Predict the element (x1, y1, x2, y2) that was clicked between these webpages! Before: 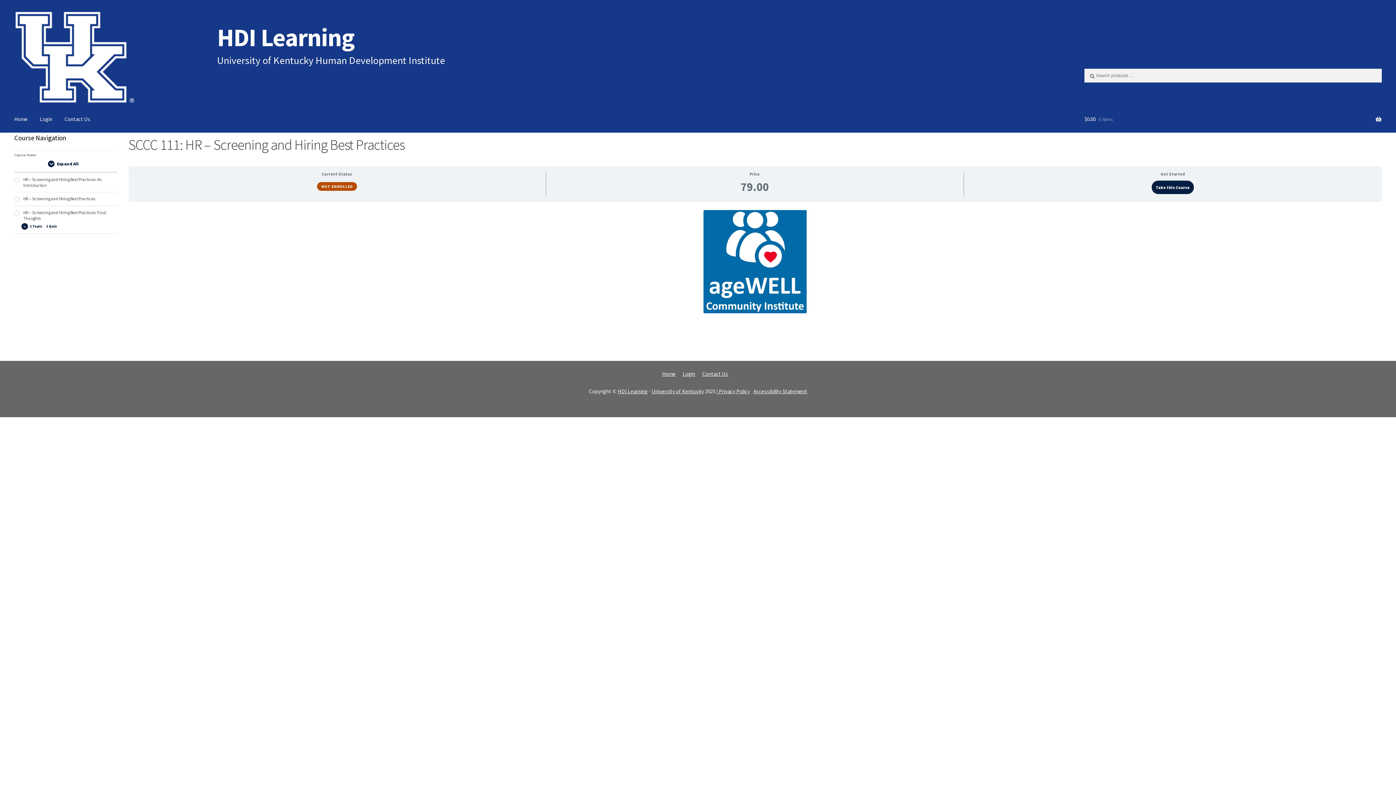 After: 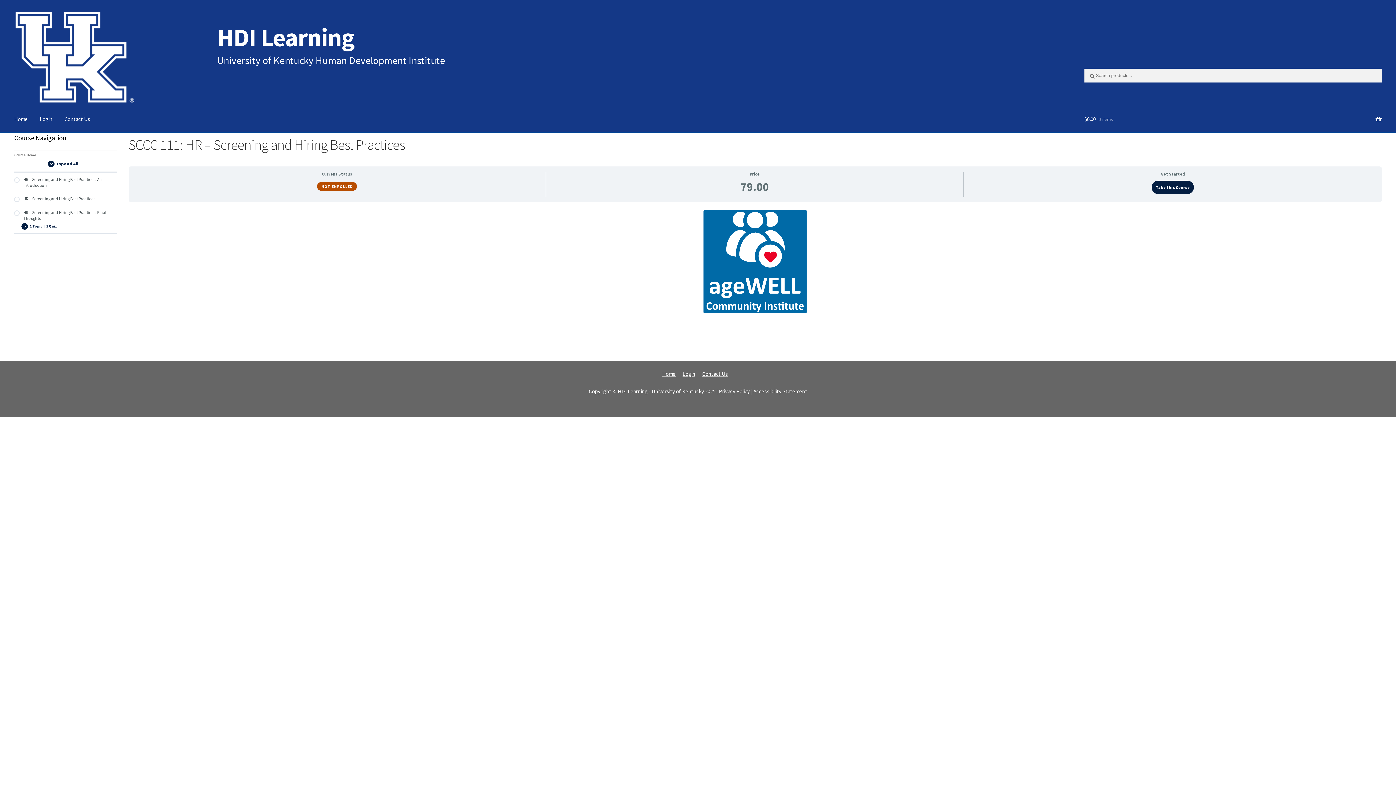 Action: bbox: (14, 152, 116, 157) label: Course Home